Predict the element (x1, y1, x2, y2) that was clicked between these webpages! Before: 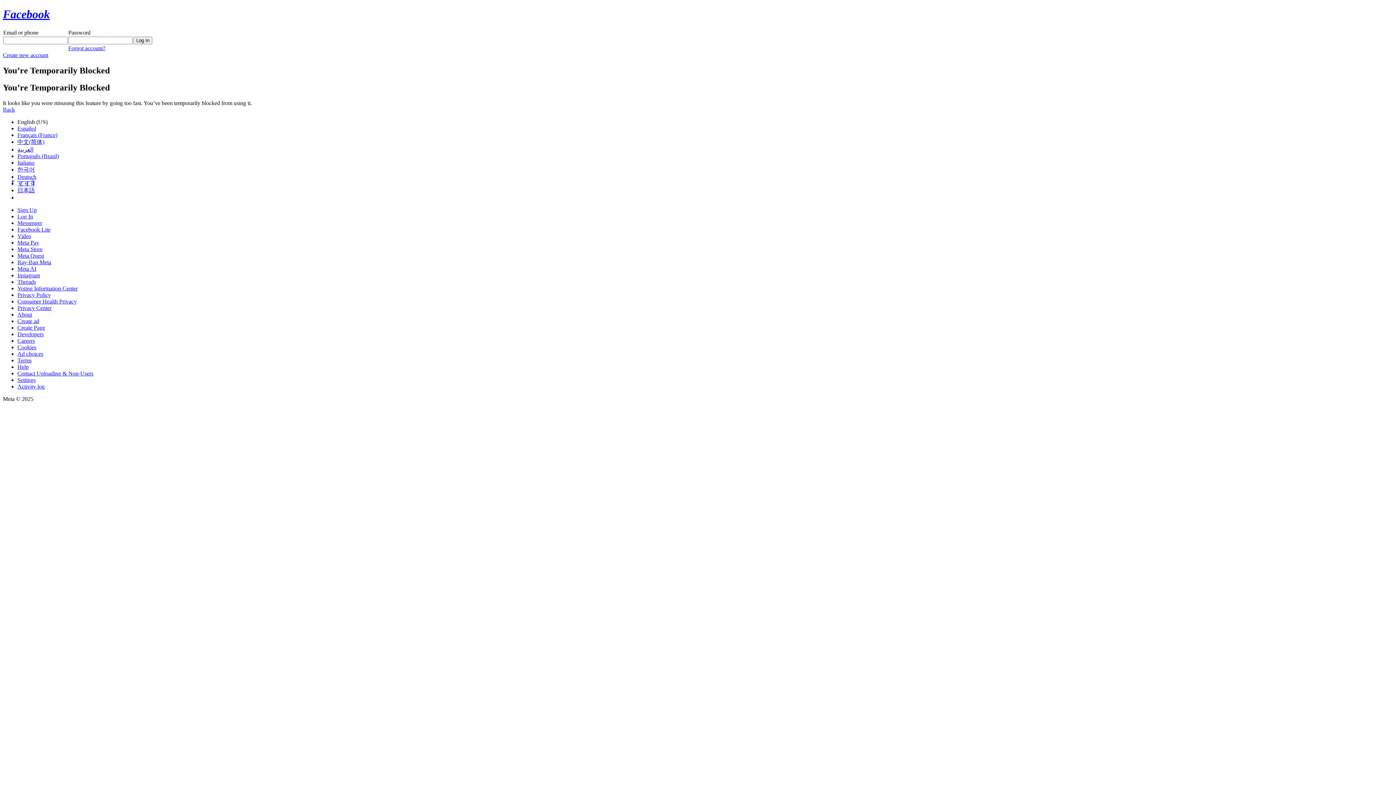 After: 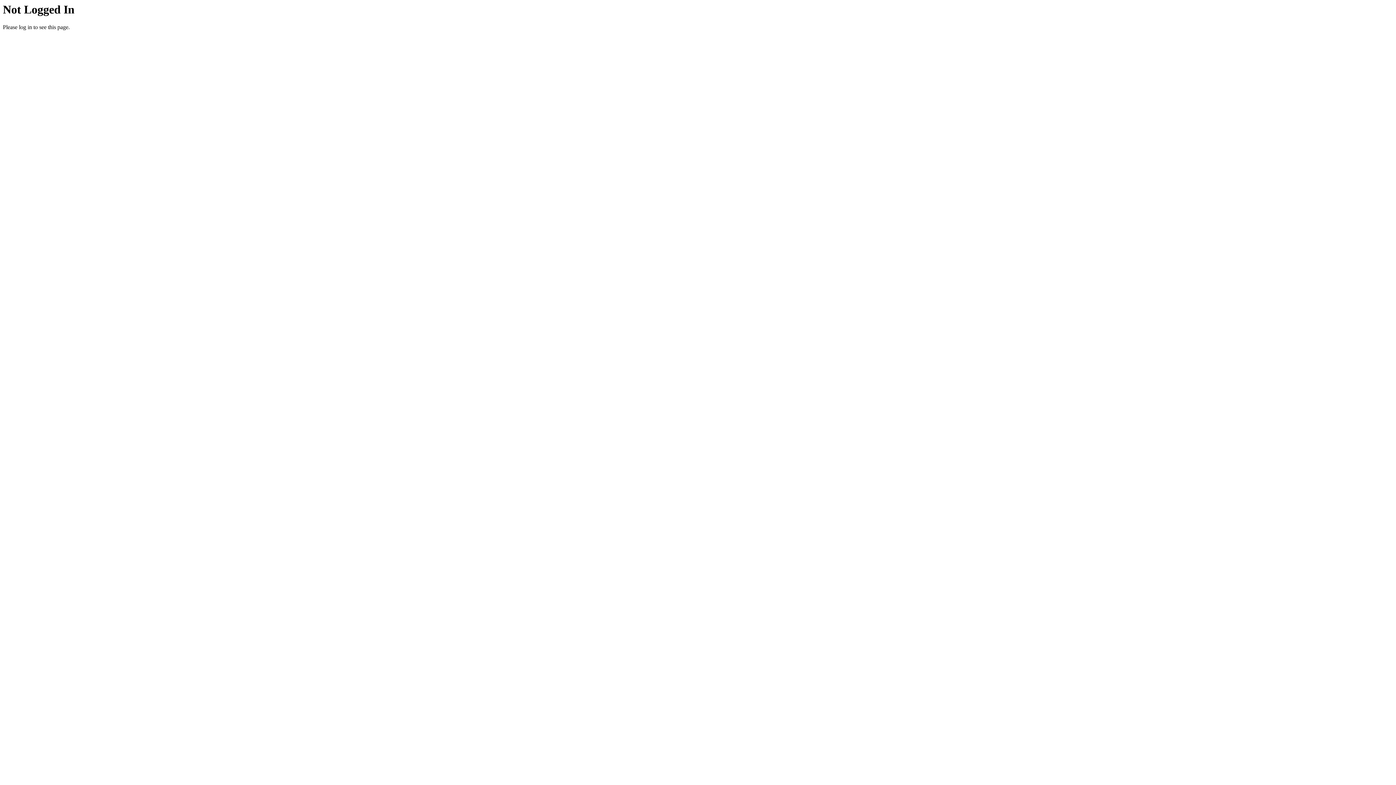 Action: bbox: (17, 311, 32, 317) label: About